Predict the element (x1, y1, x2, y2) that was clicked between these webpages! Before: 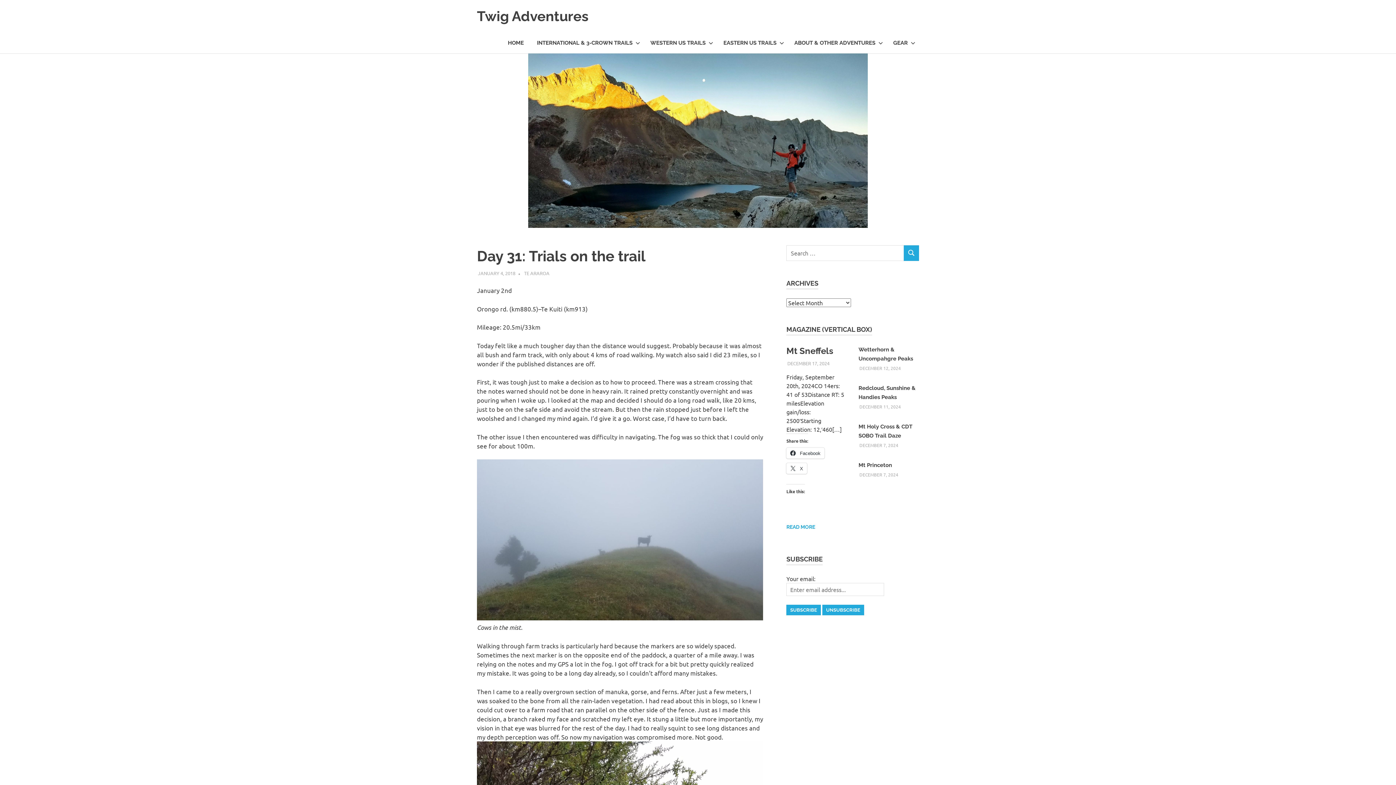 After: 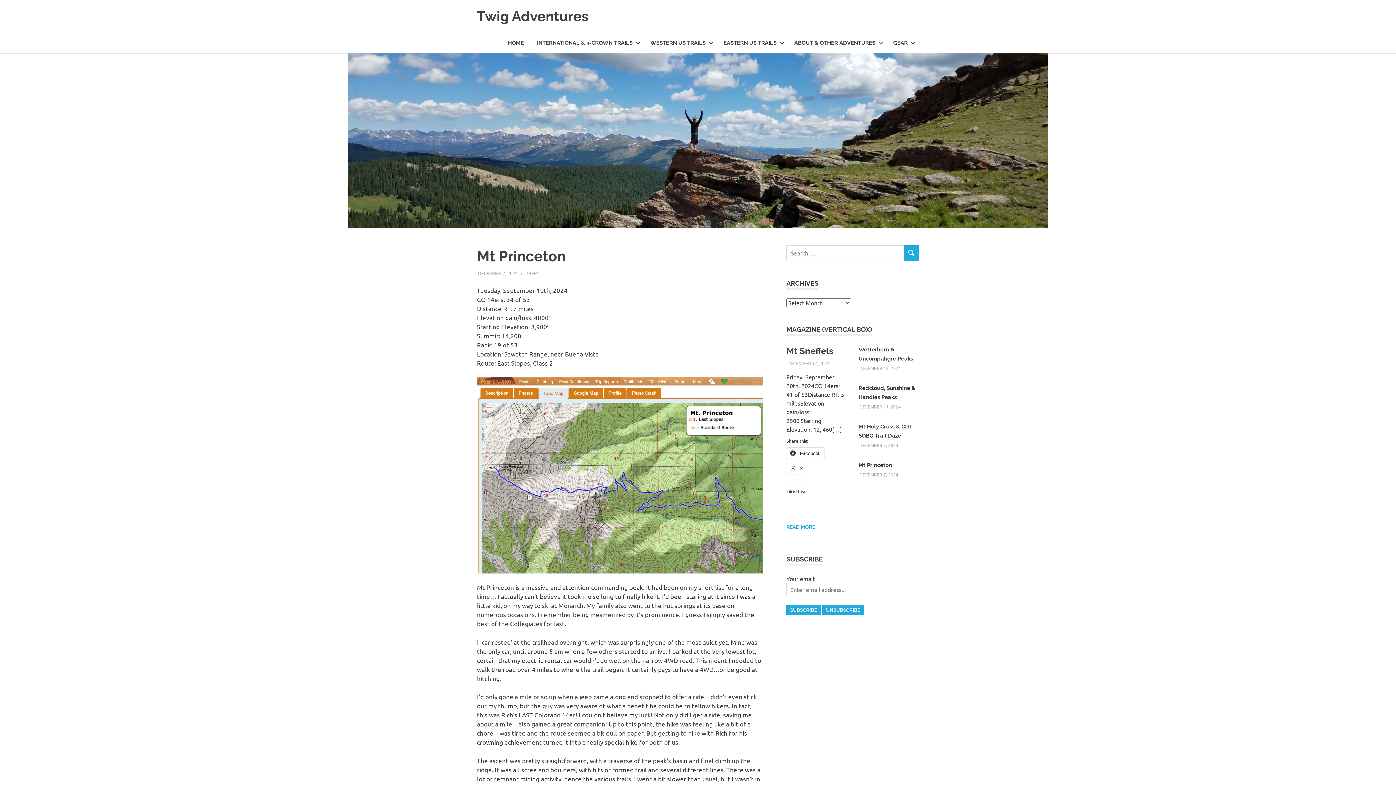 Action: label: Mt Princeton bbox: (858, 462, 892, 468)